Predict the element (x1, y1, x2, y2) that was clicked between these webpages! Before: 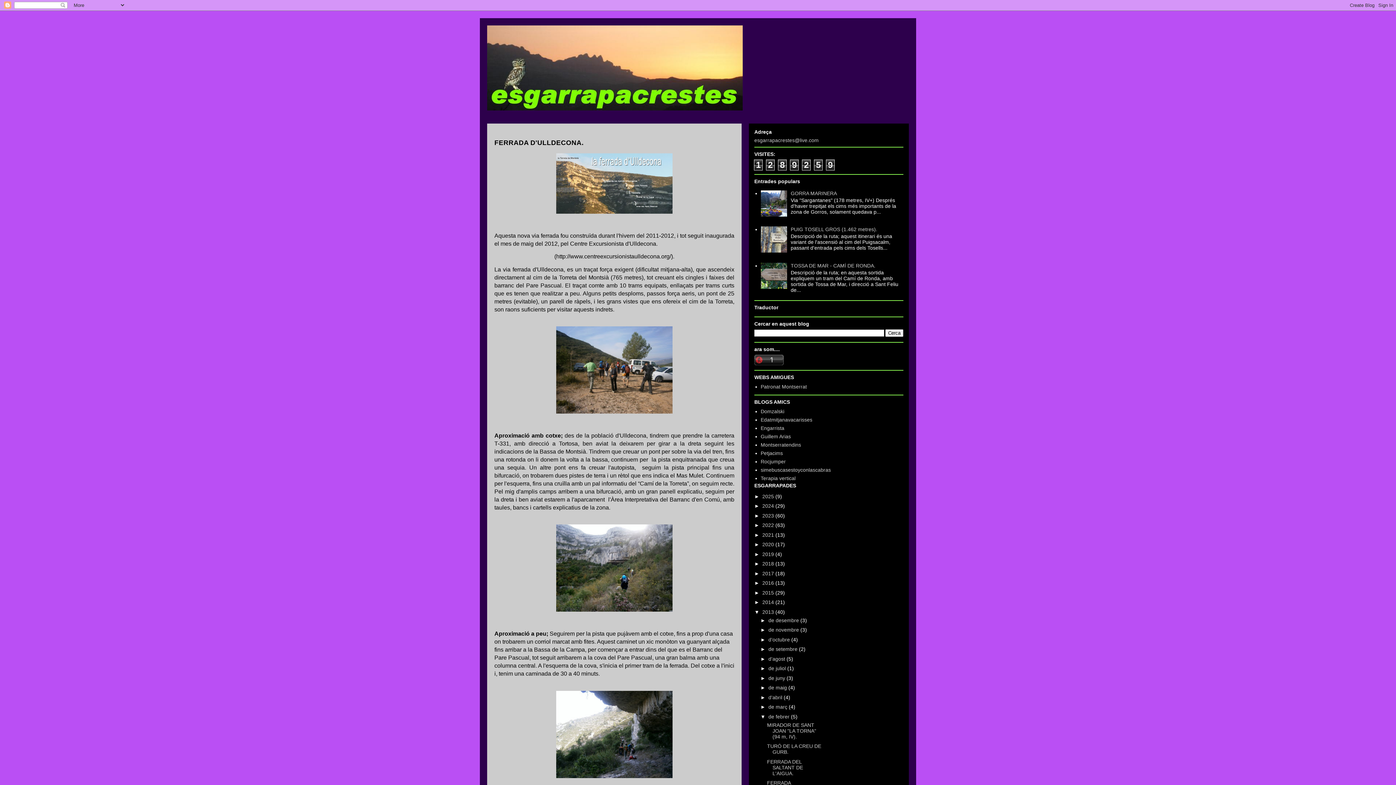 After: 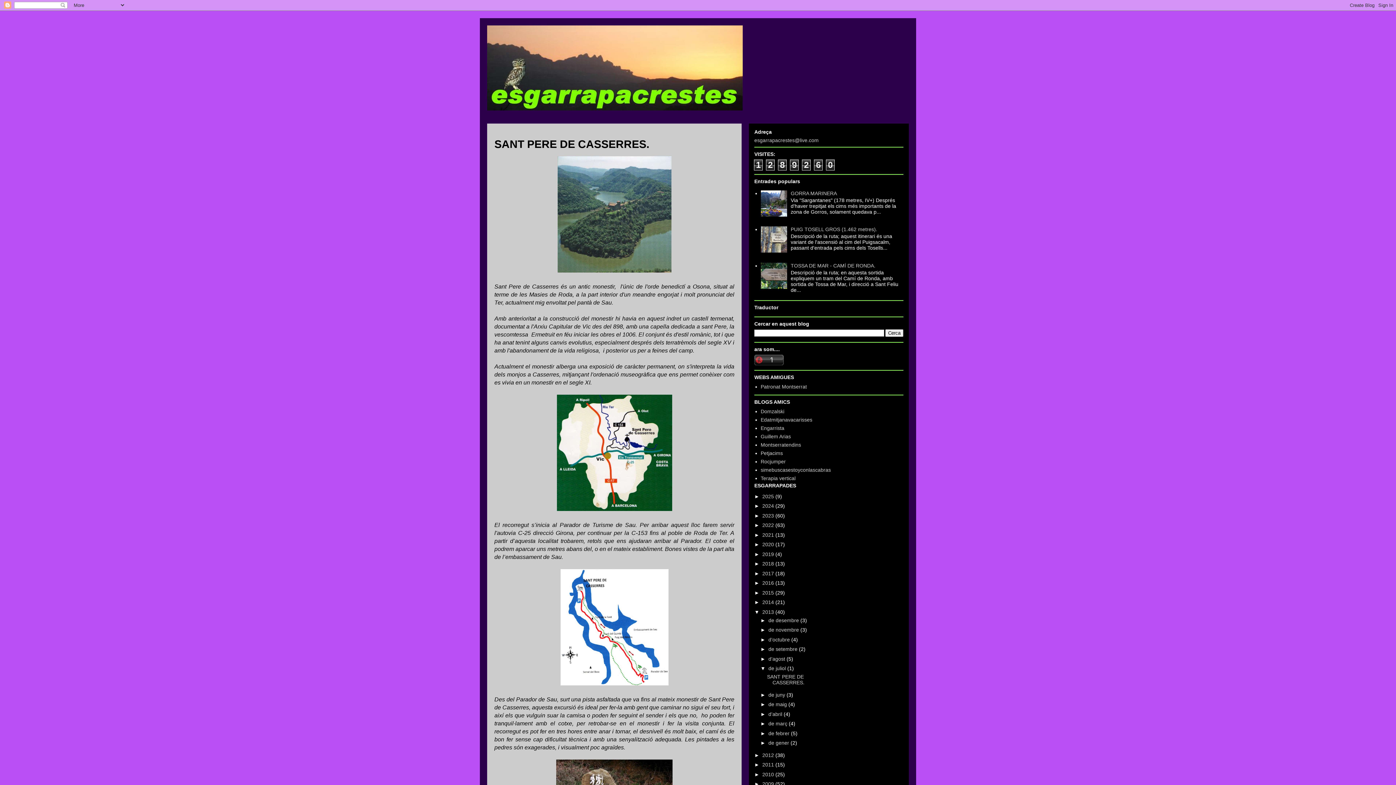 Action: bbox: (768, 665, 787, 671) label: de juliol 